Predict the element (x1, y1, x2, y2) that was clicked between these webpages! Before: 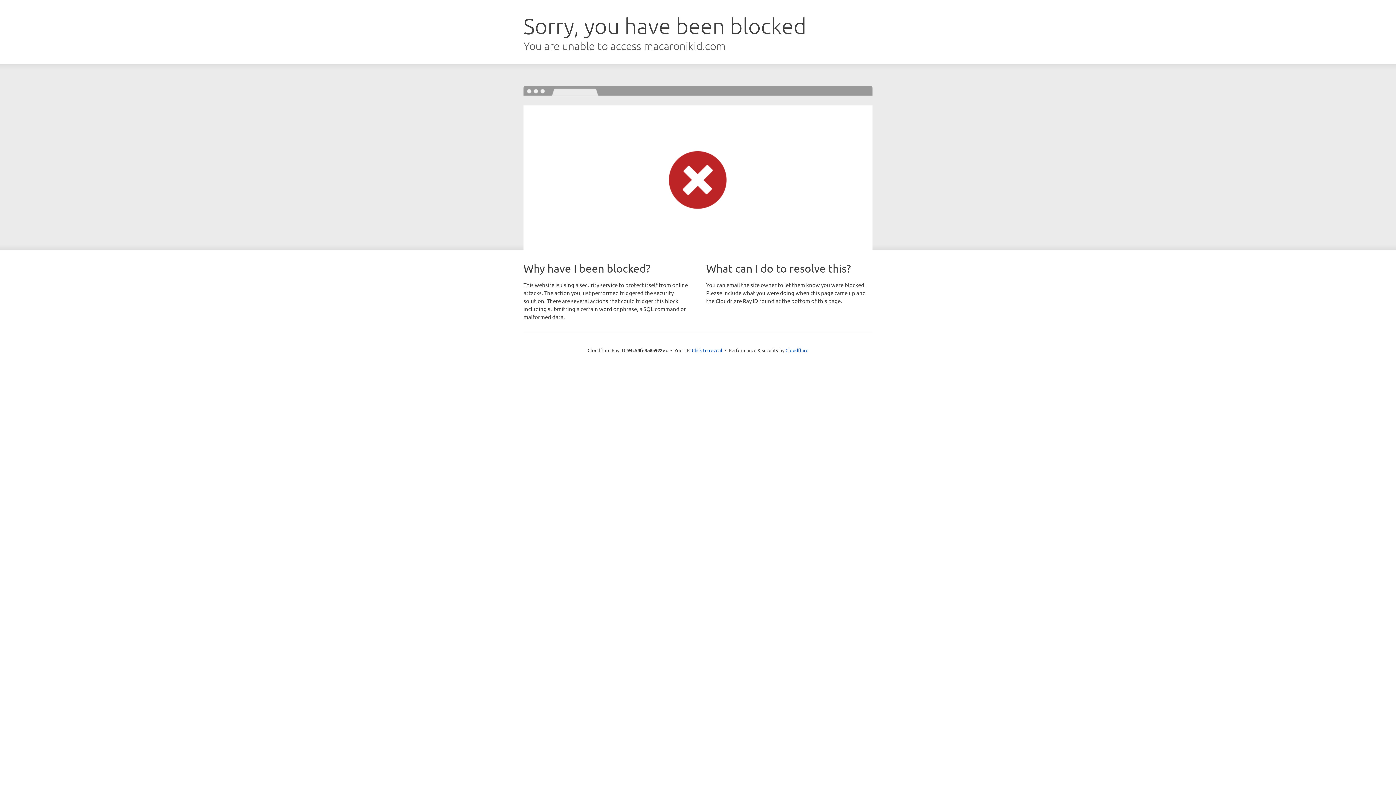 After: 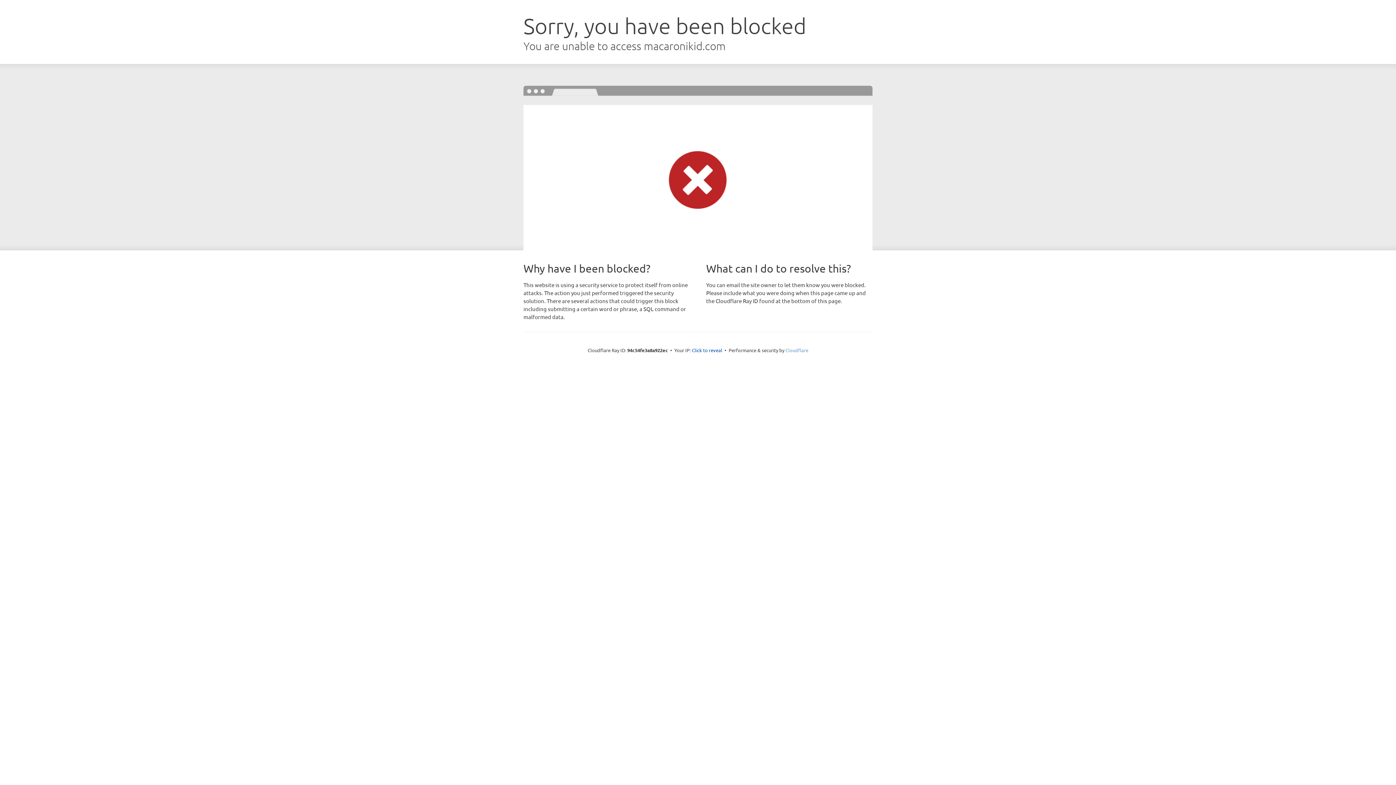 Action: bbox: (785, 347, 808, 353) label: Cloudflare